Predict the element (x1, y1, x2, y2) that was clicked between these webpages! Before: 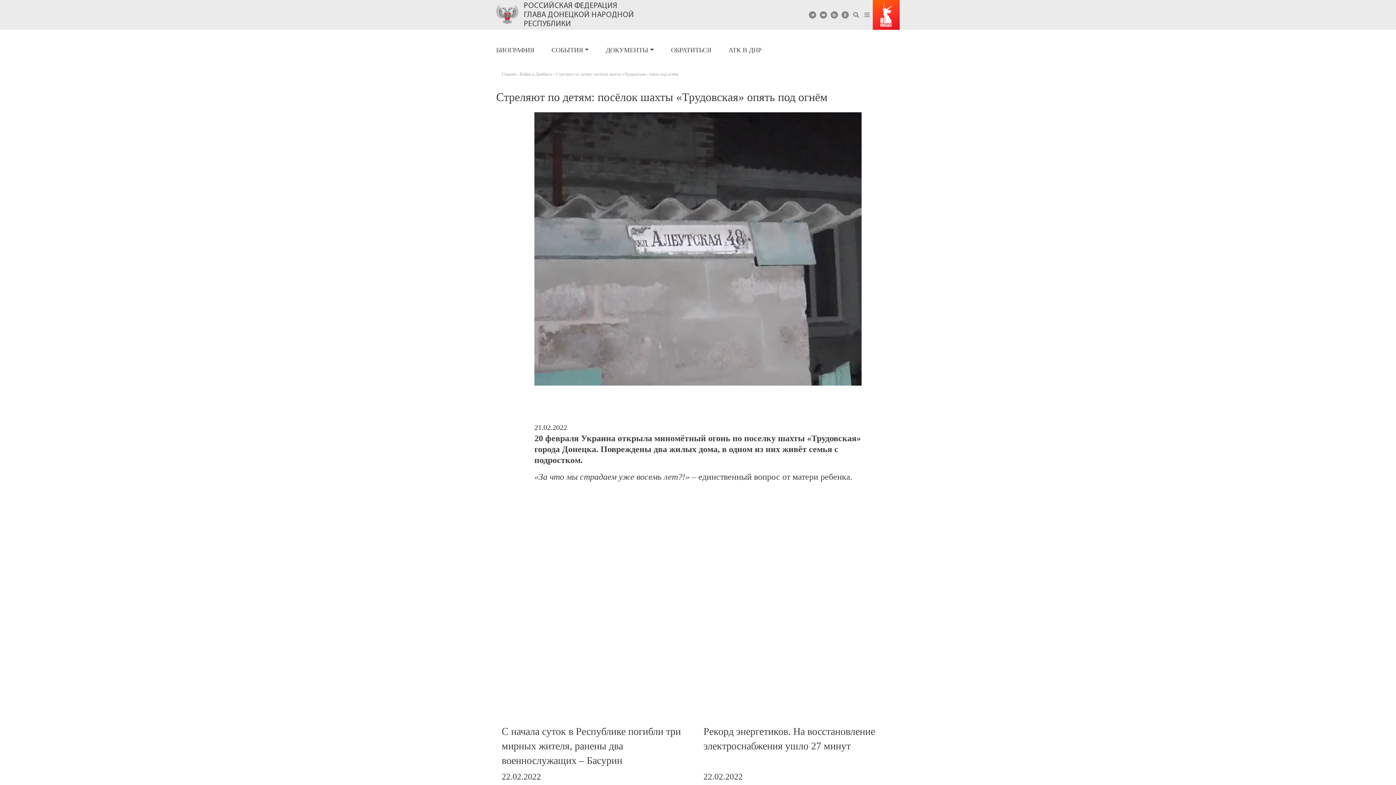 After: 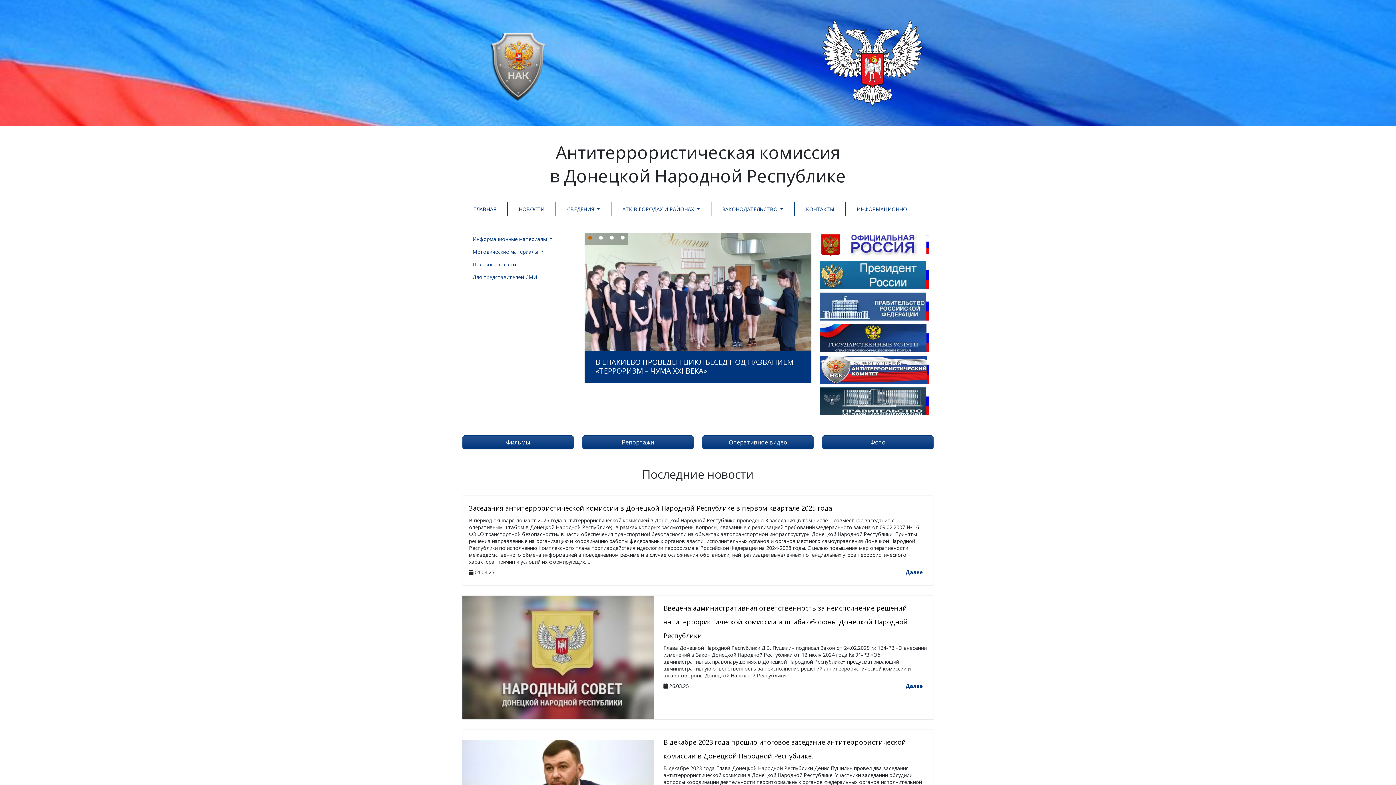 Action: bbox: (728, 42, 761, 58) label: АТК В ДНР